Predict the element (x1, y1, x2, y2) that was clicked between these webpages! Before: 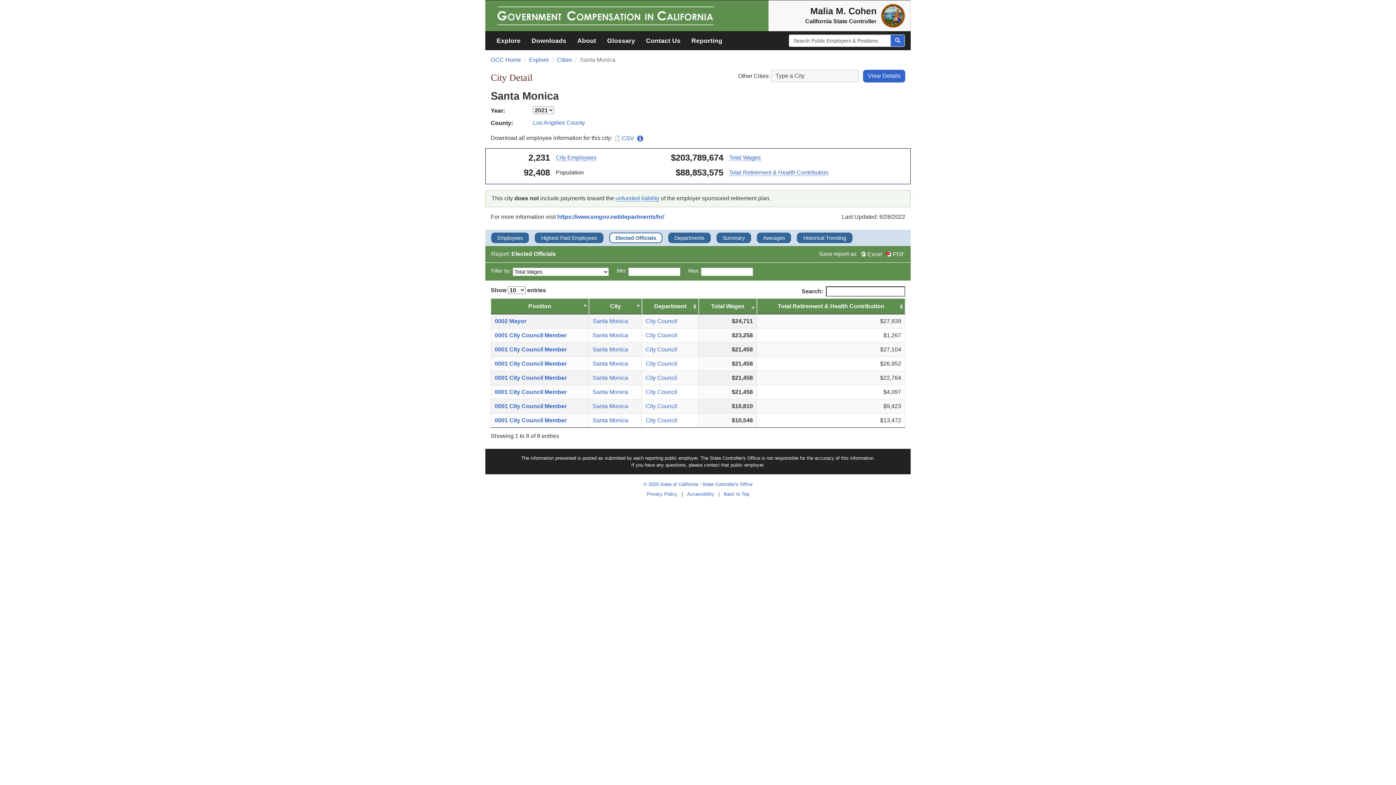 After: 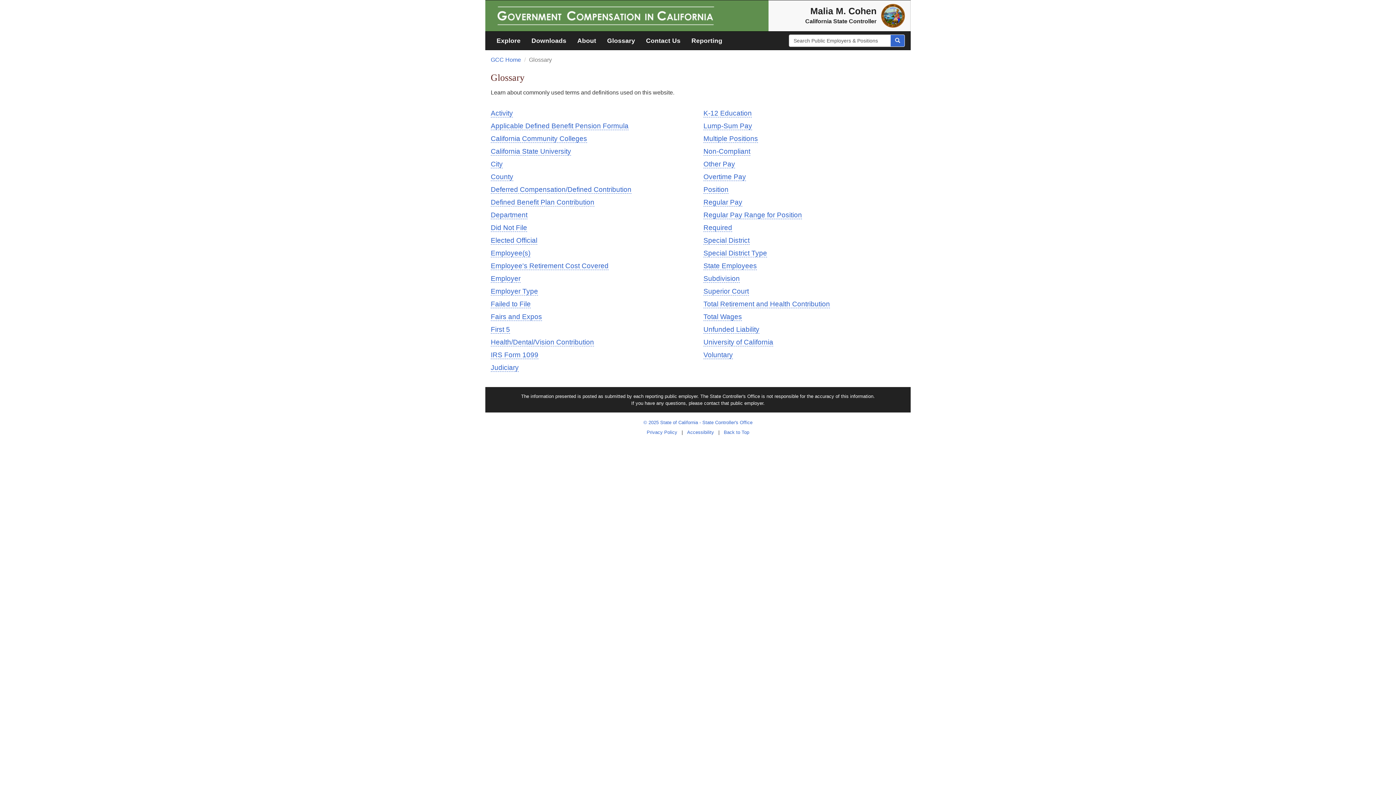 Action: label: Glossary bbox: (601, 31, 640, 49)